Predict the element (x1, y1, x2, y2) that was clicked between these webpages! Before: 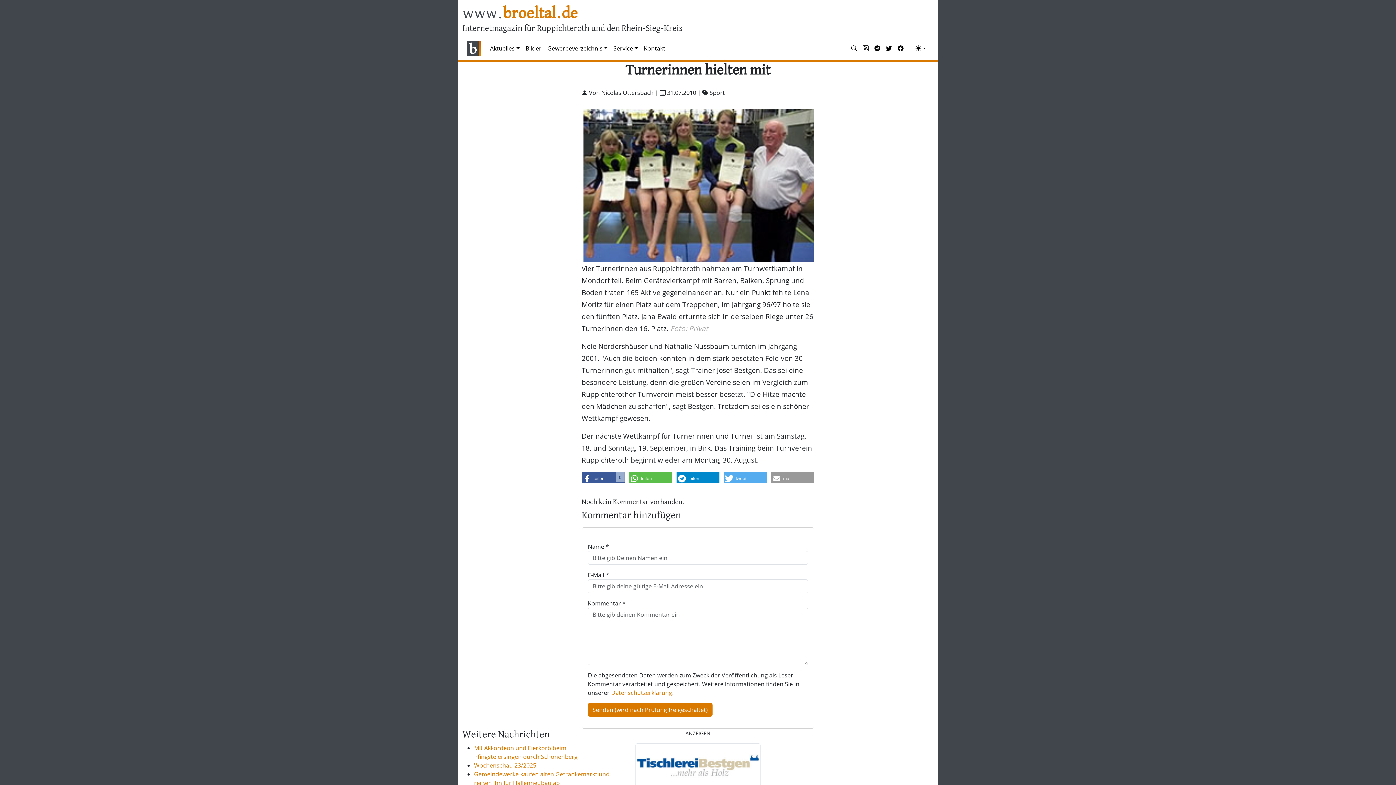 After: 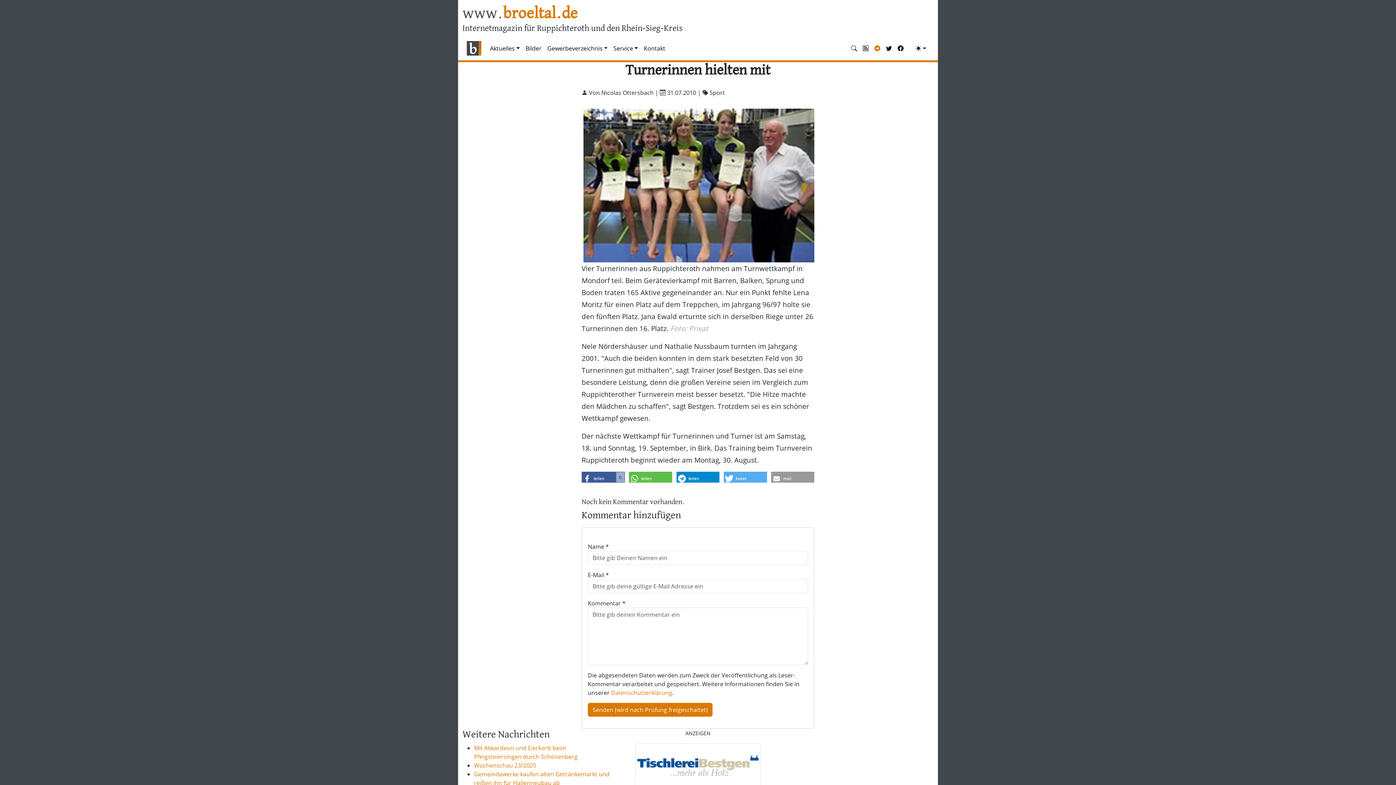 Action: bbox: (871, 41, 883, 55)